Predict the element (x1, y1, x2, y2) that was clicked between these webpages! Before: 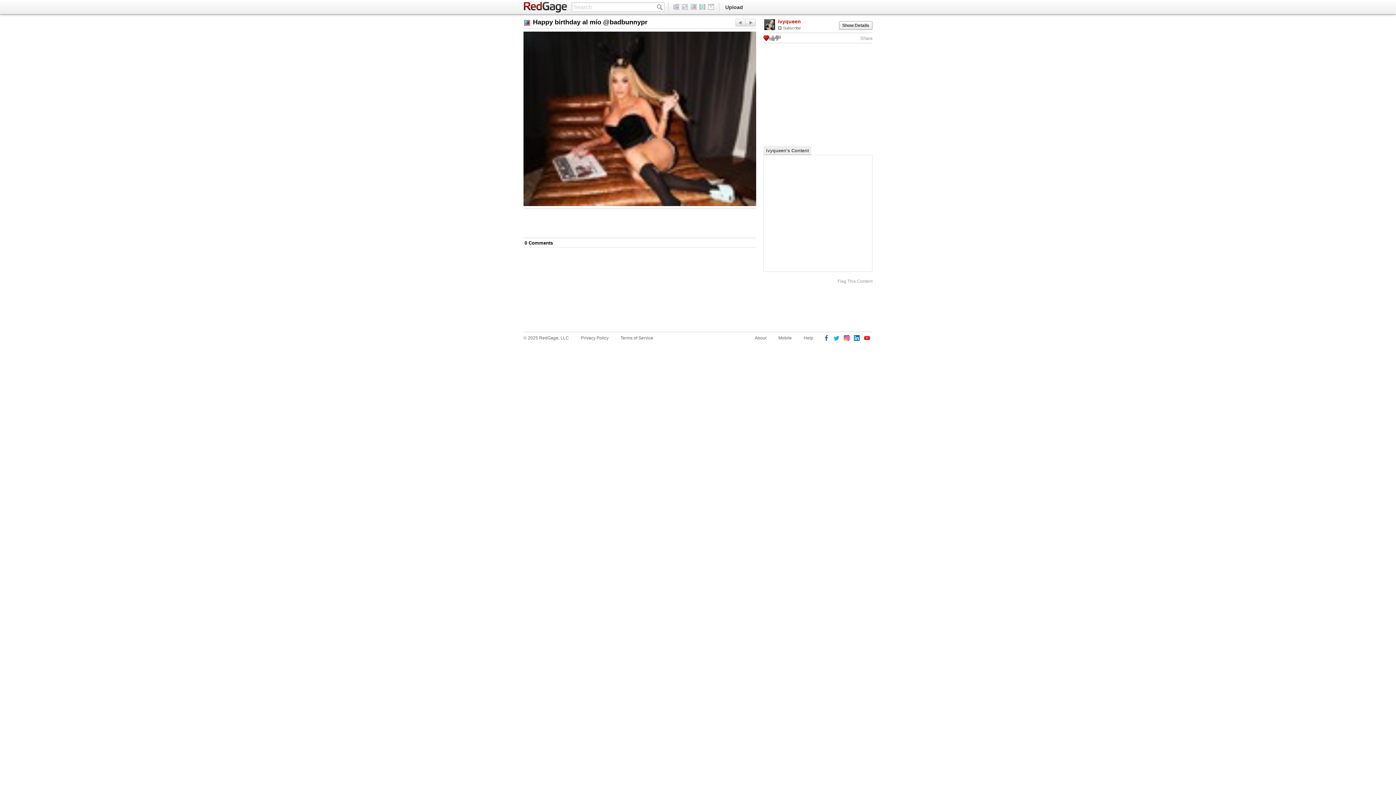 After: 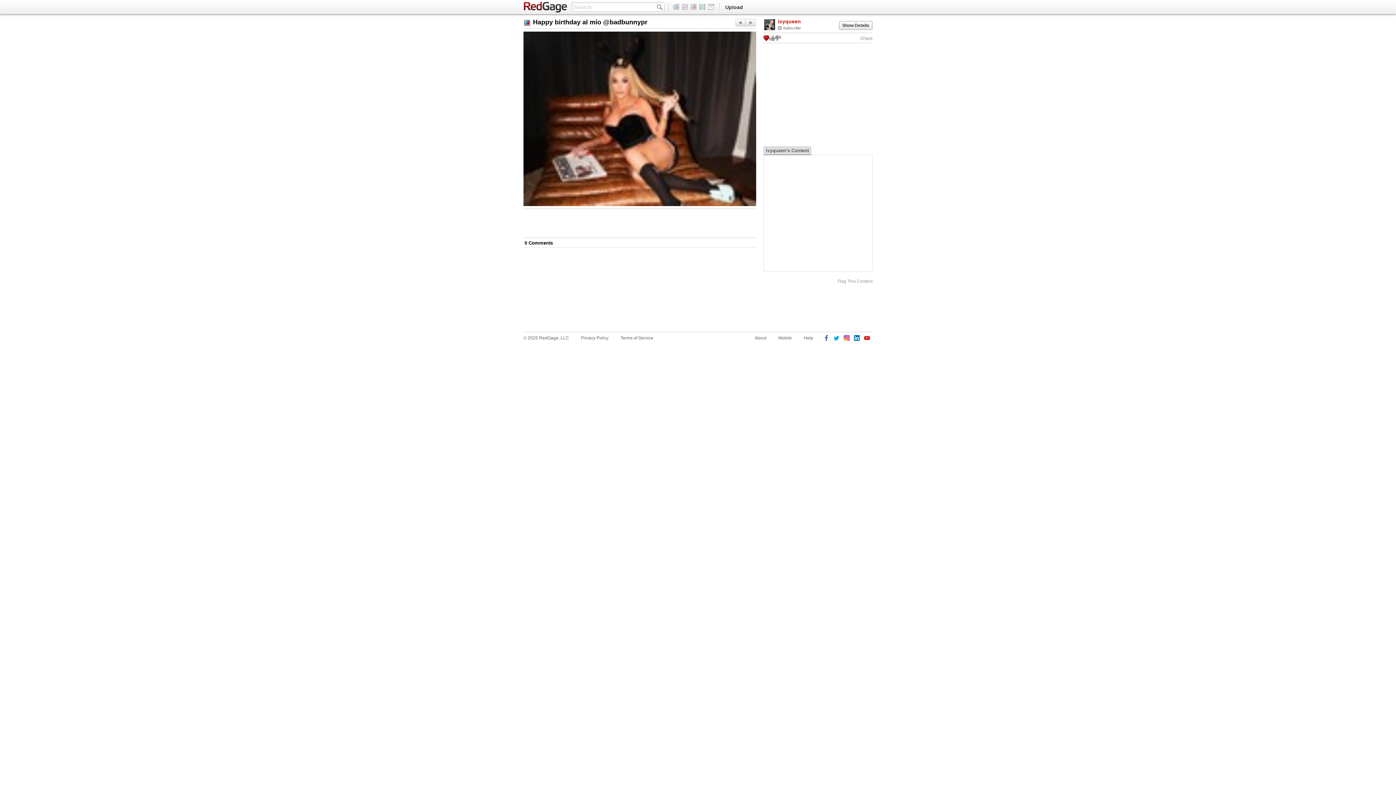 Action: label: ivyqueen's Content bbox: (763, 146, 811, 155)